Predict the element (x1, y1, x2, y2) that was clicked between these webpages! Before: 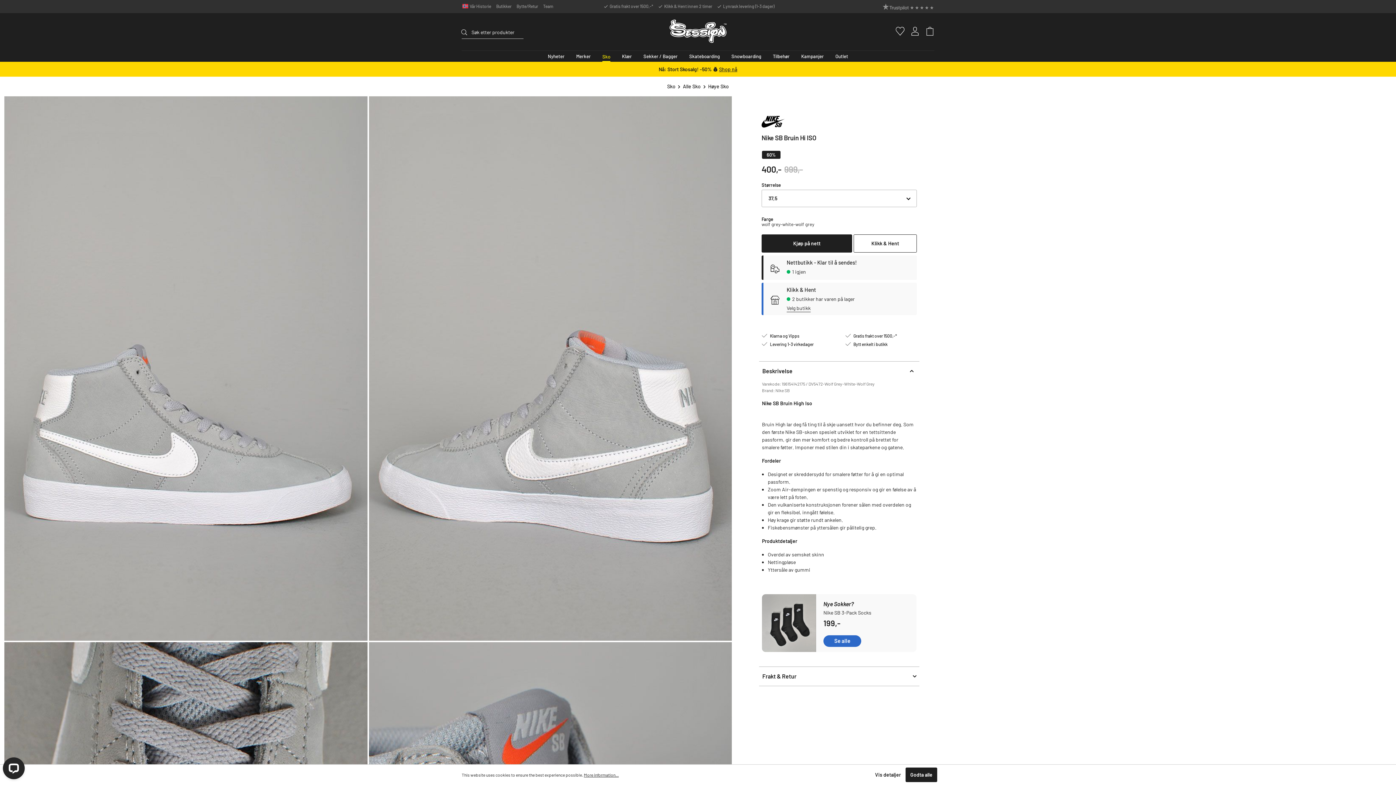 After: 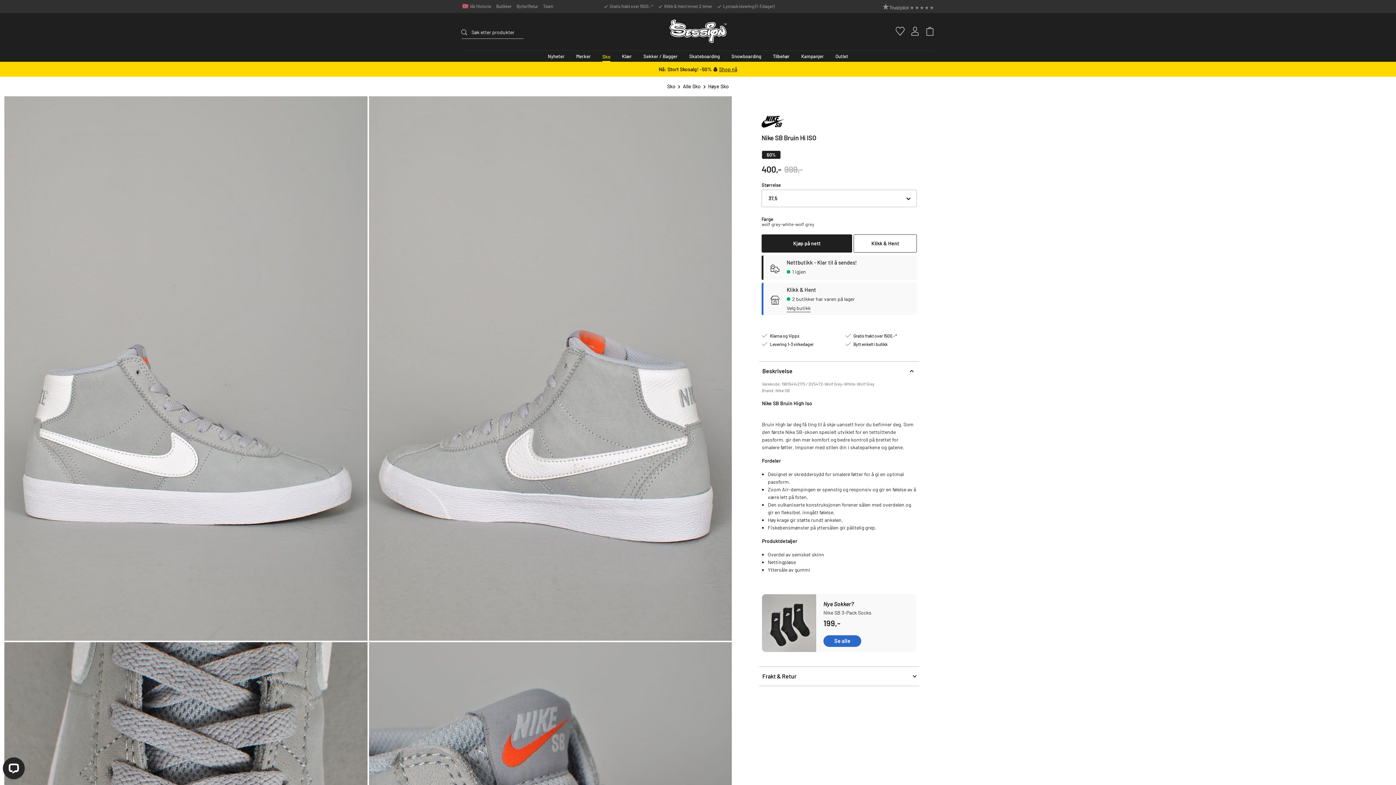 Action: bbox: (905, 768, 937, 782) label: Godta alle